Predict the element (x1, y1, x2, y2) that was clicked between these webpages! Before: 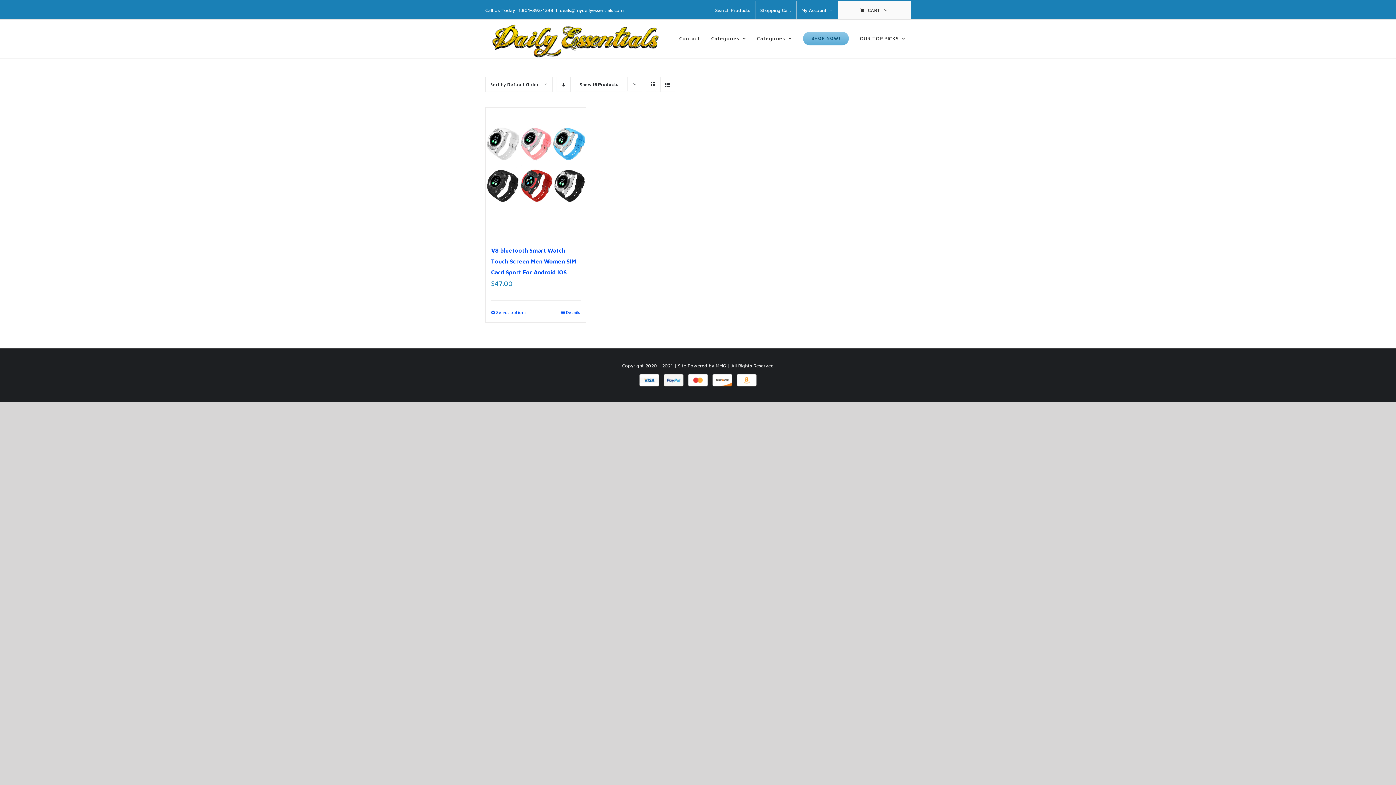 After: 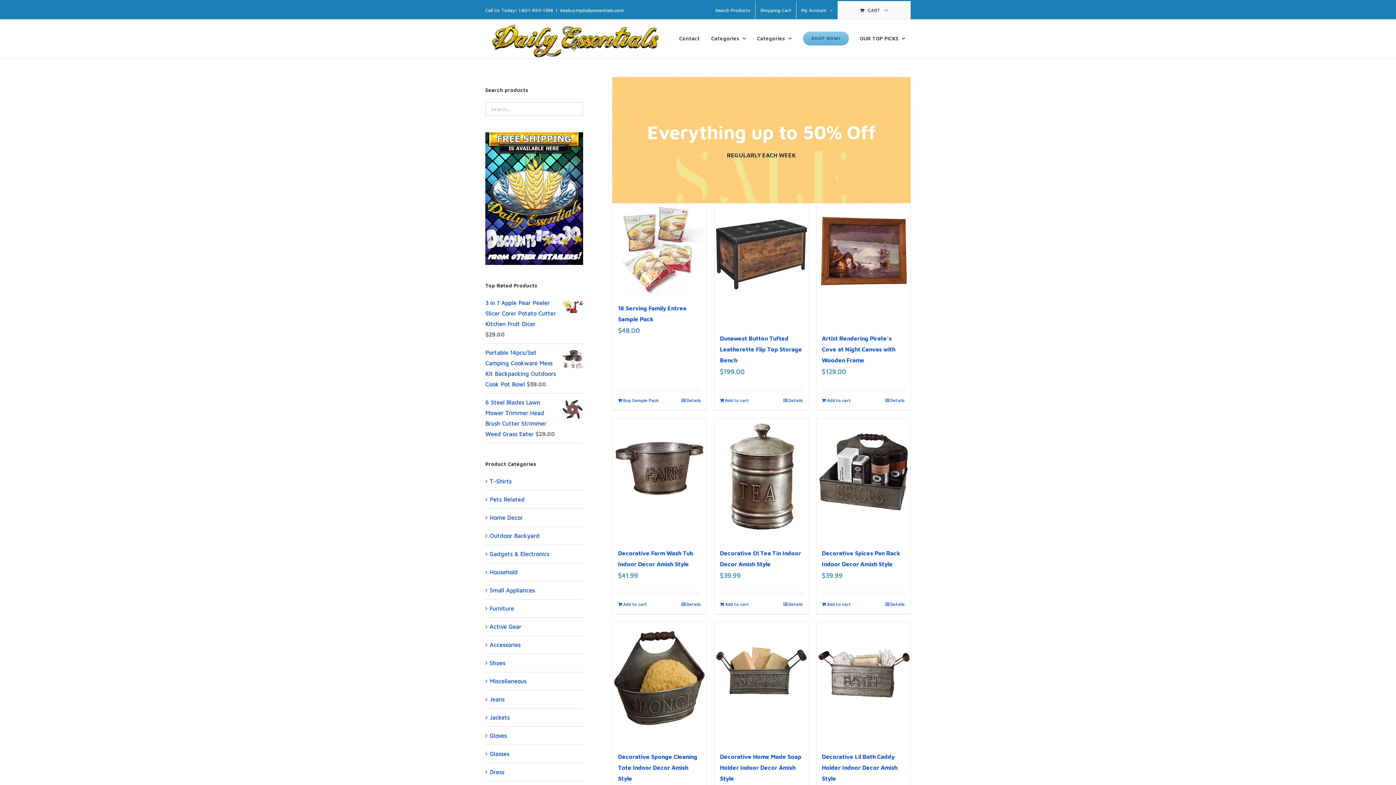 Action: label: Search Products bbox: (710, 1, 755, 19)